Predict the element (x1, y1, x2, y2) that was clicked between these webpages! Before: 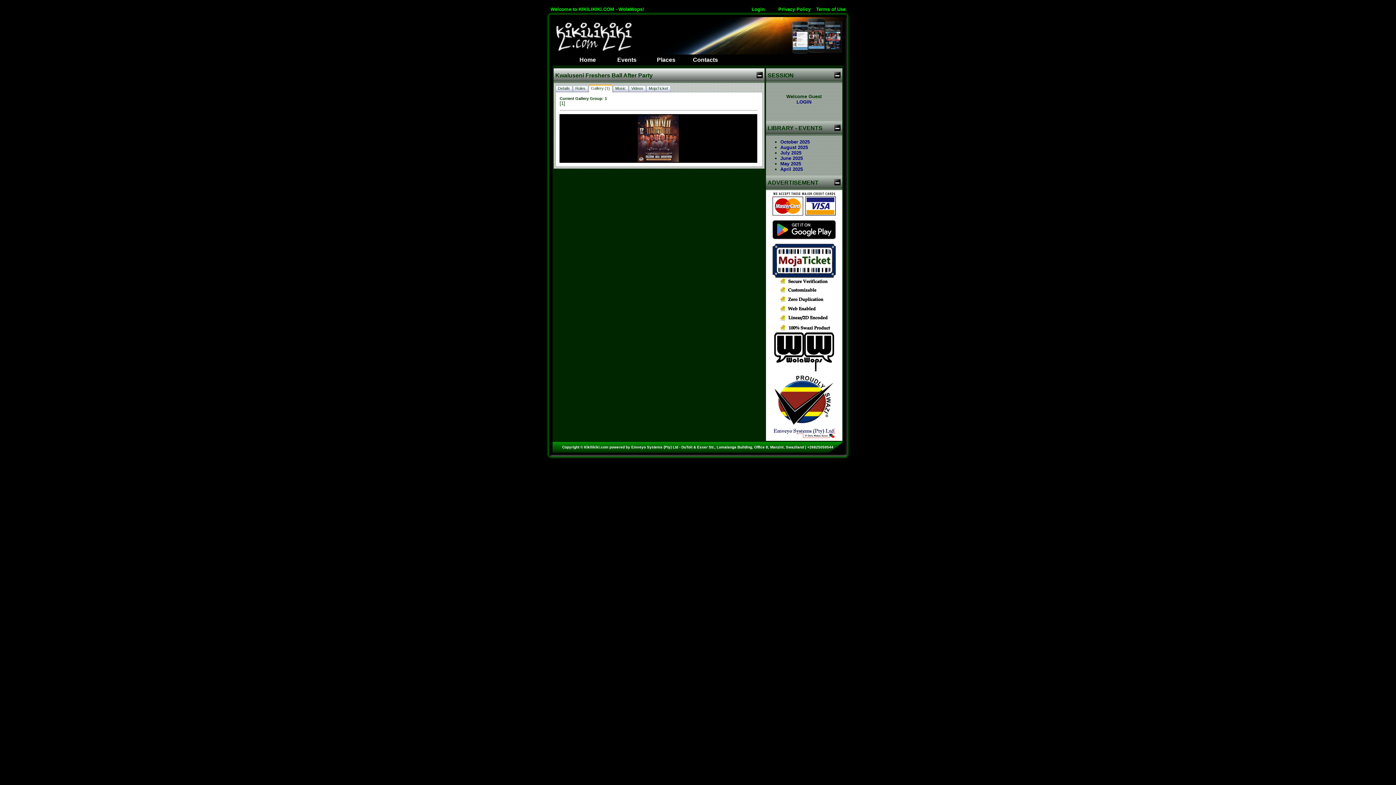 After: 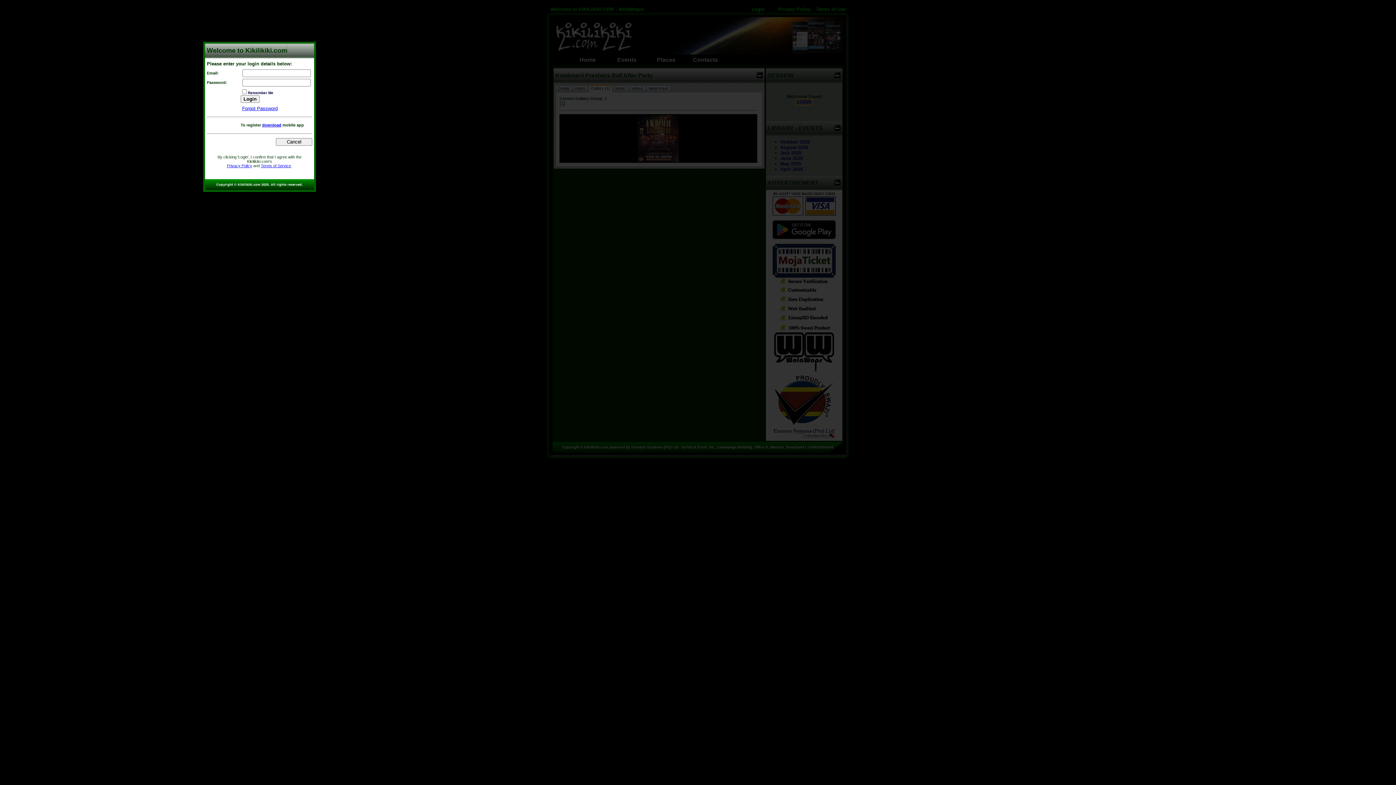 Action: label: LOGIN bbox: (796, 99, 811, 104)